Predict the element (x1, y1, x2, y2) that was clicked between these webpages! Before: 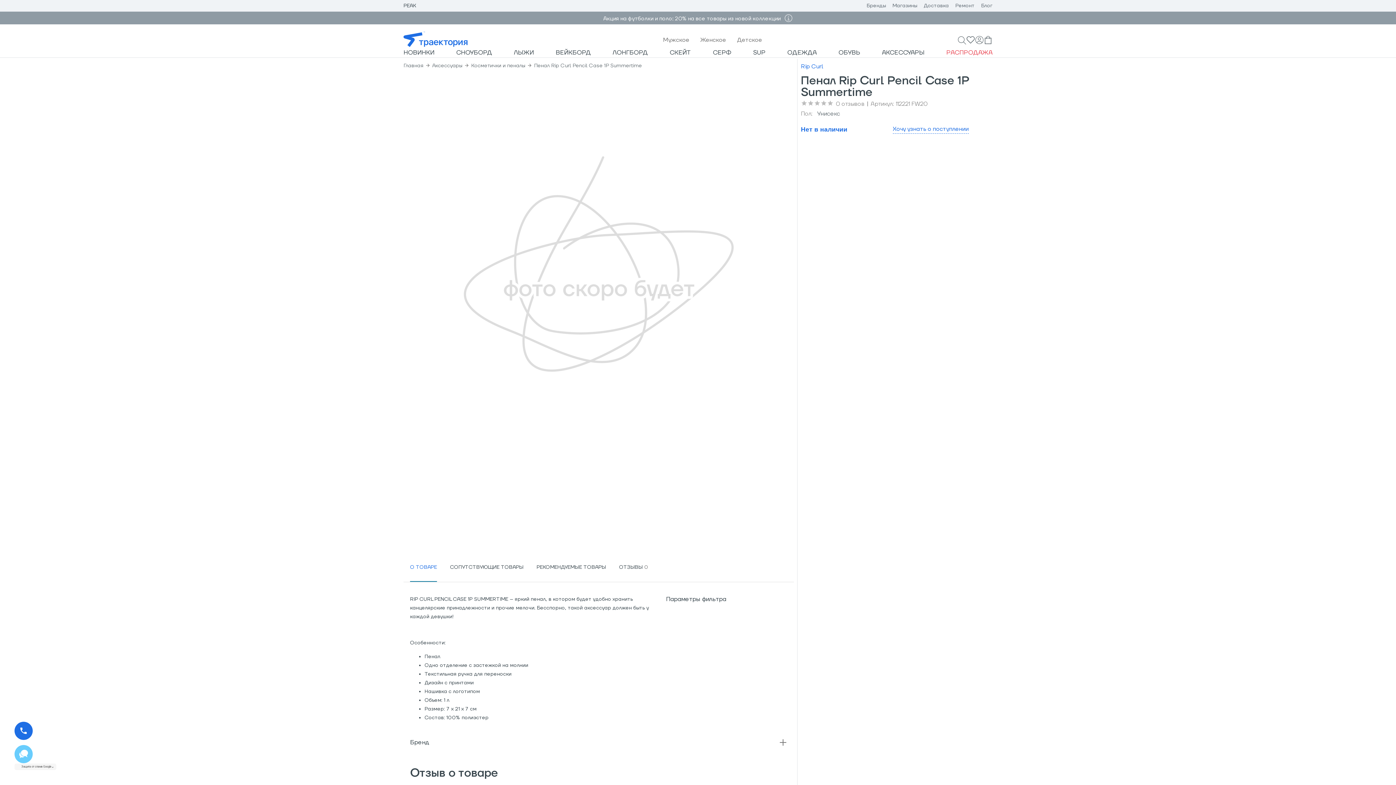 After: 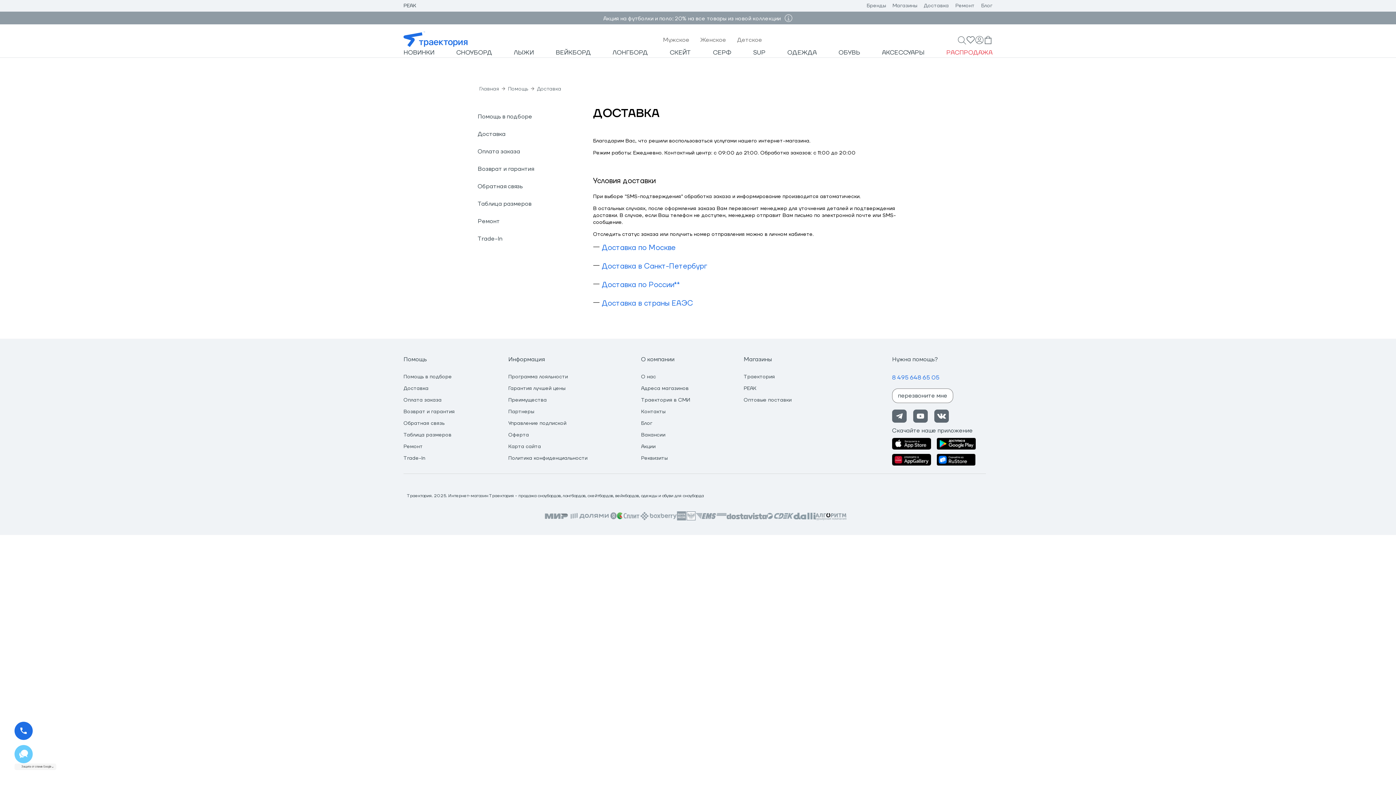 Action: label: Доставка bbox: (924, 2, 949, 9)